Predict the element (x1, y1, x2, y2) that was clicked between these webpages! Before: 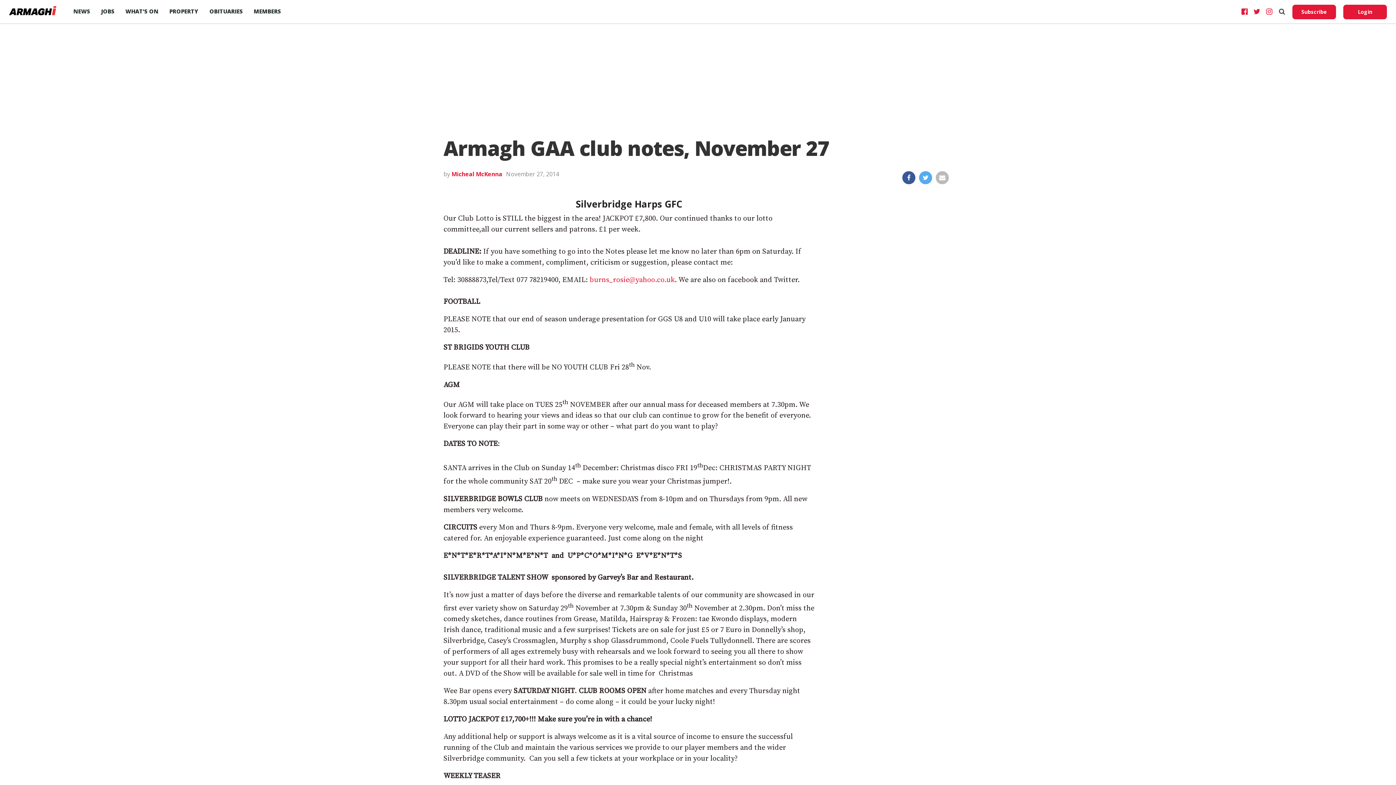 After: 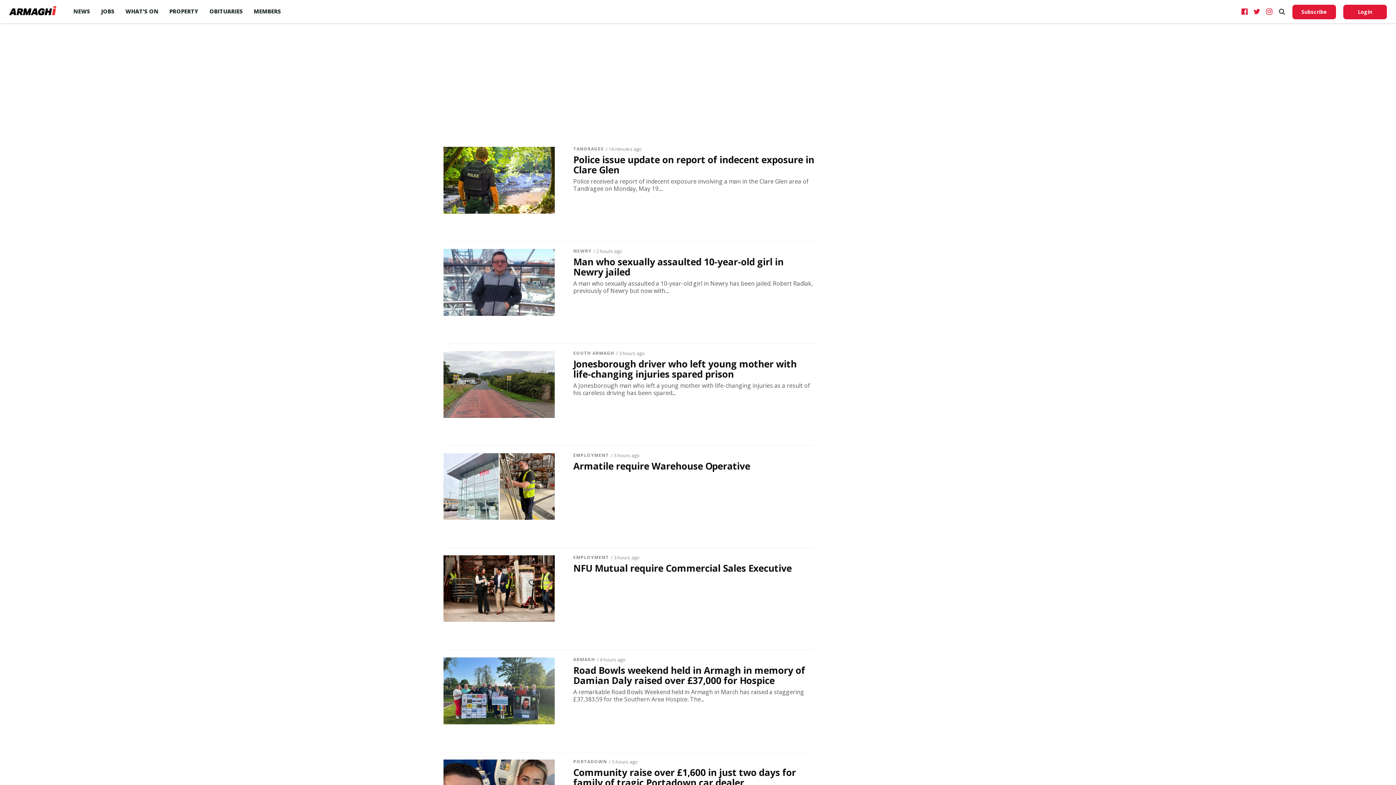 Action: bbox: (68, 0, 95, 22) label: NEWS